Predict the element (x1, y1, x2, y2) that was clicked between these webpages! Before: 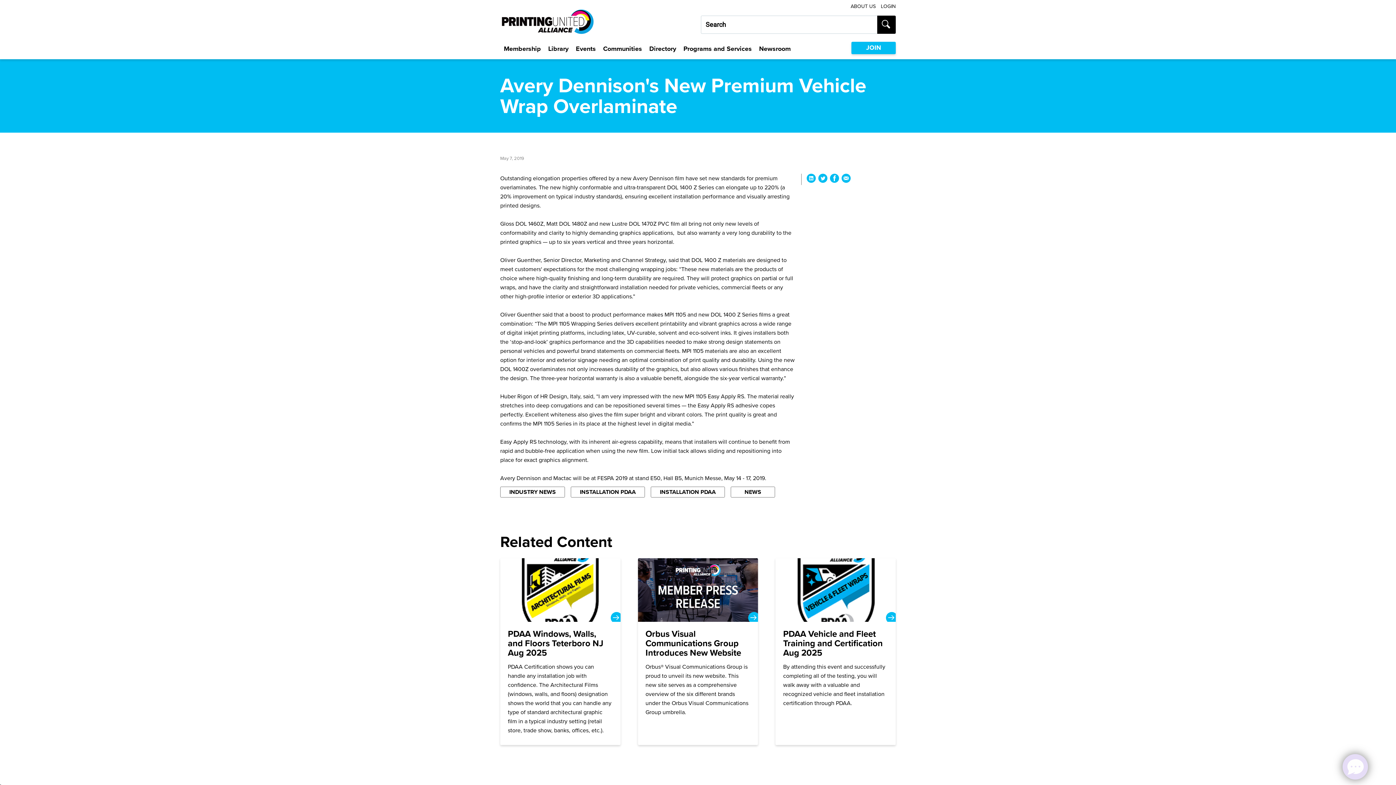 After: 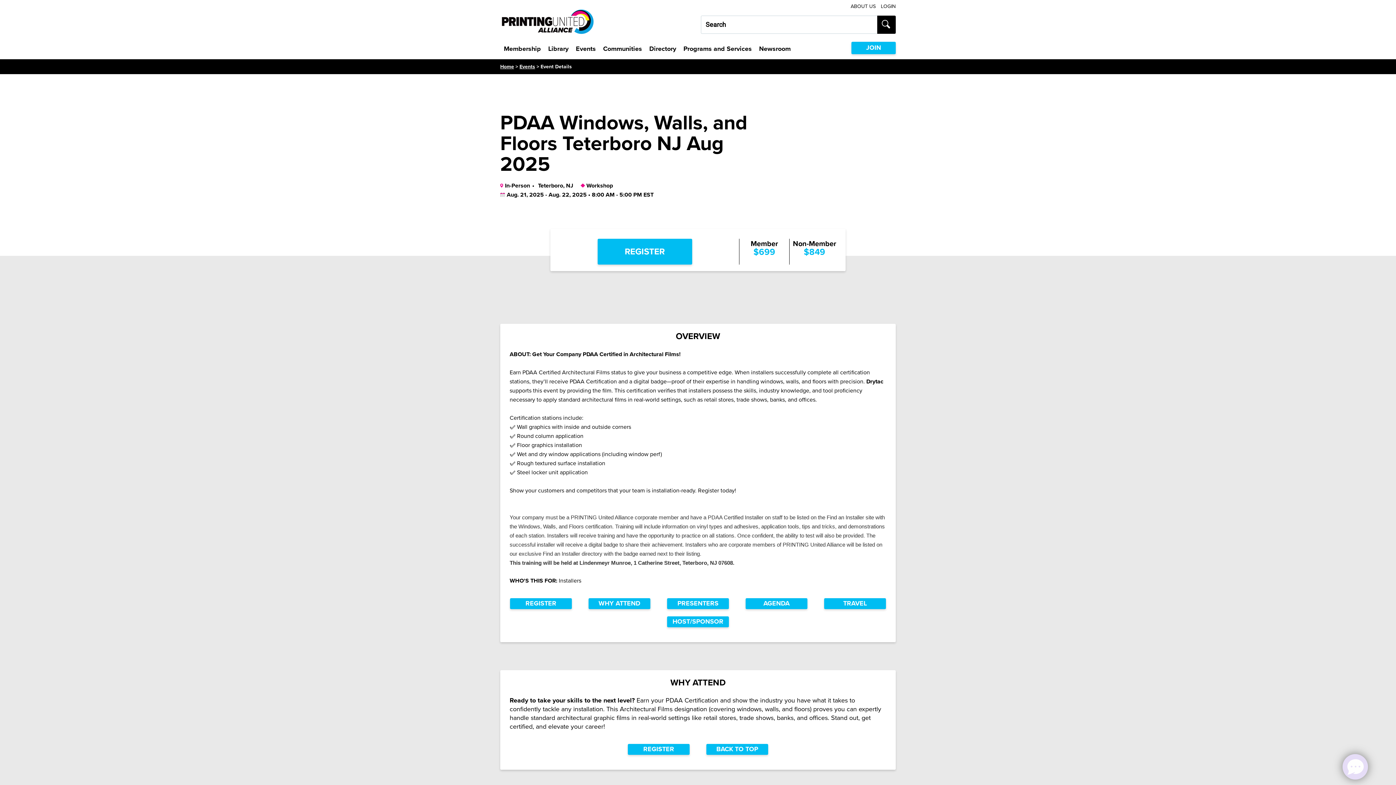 Action: label: PDAA Windows, Walls, and Floors Teterboro NJ Aug 2025 bbox: (500, 558, 620, 745)